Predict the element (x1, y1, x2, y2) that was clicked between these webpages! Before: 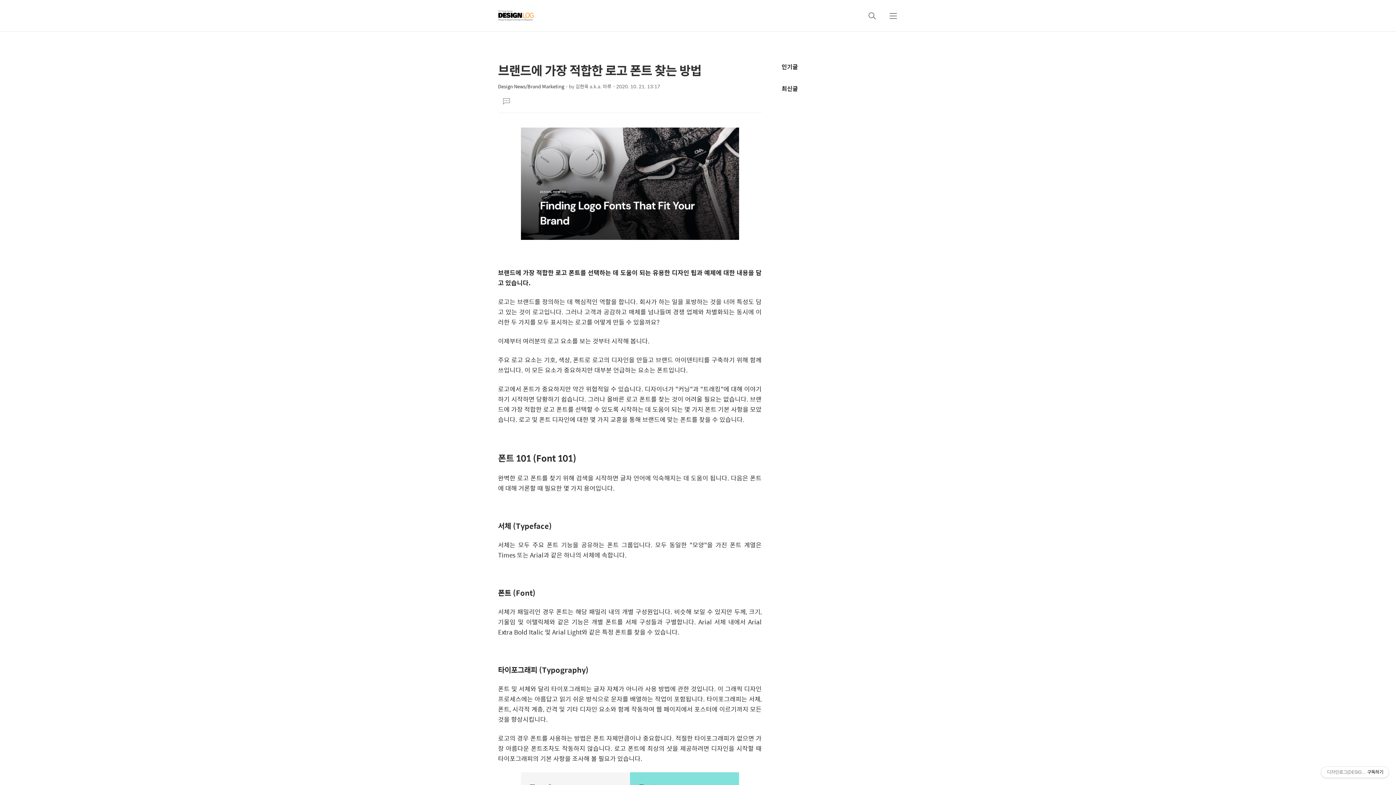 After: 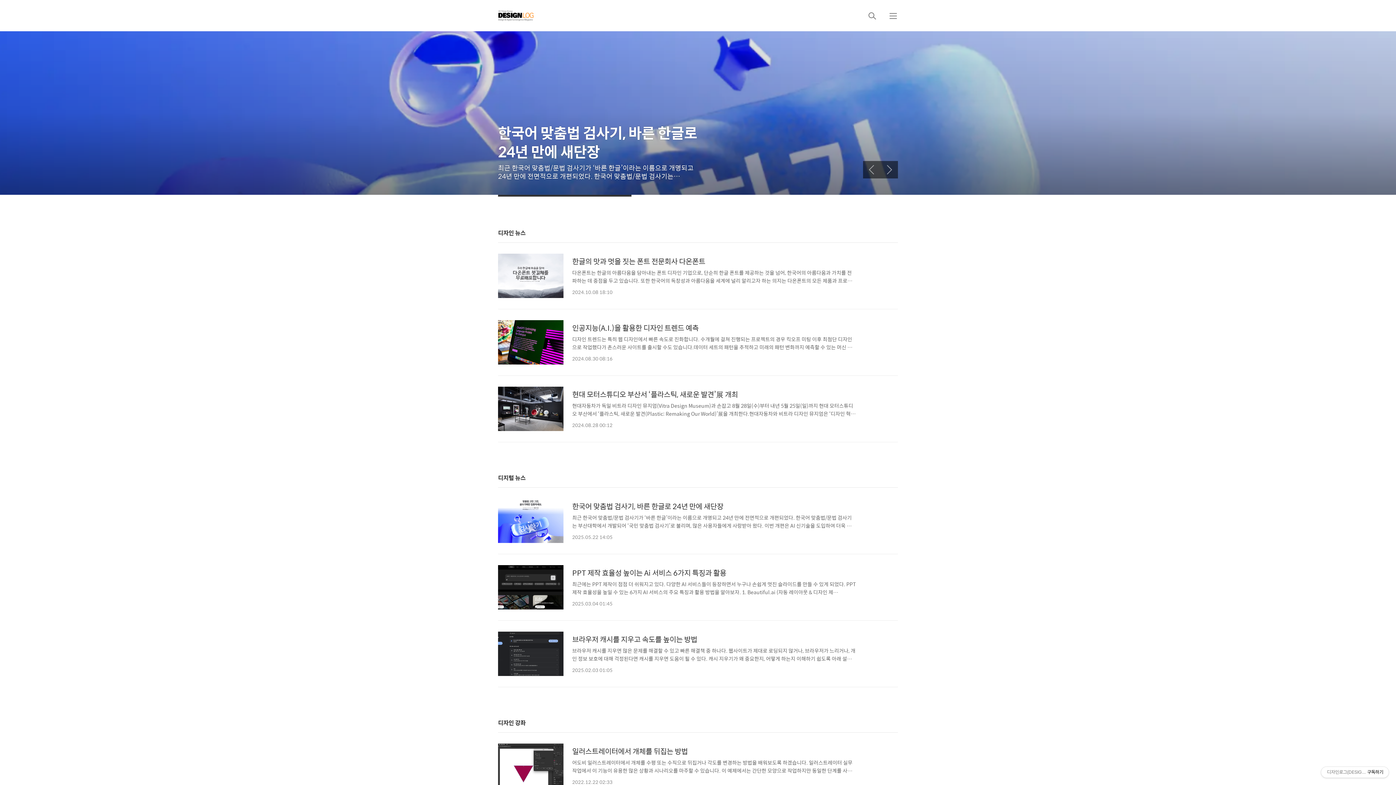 Action: bbox: (498, 0, 534, 31)